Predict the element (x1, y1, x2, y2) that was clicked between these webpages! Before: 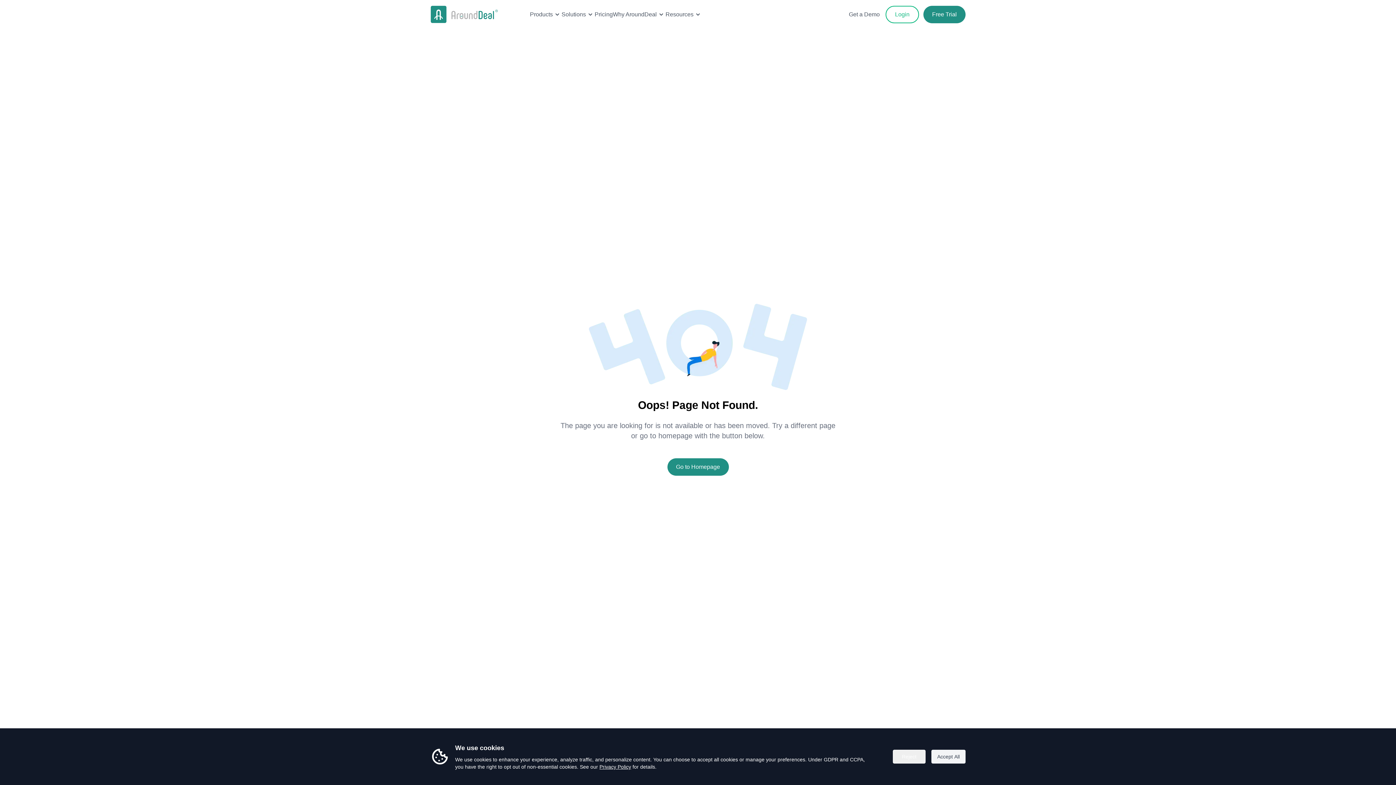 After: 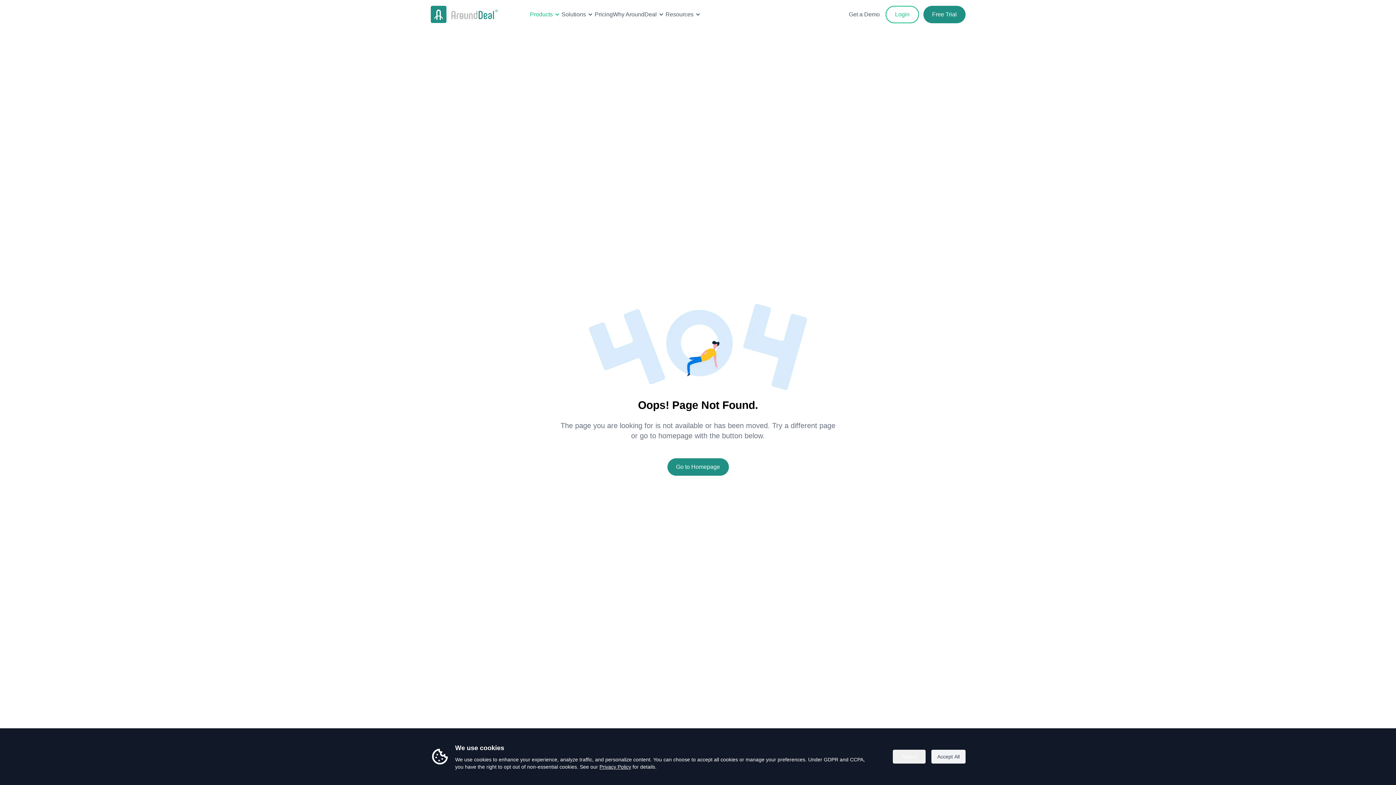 Action: bbox: (530, 10, 561, 18) label: Products